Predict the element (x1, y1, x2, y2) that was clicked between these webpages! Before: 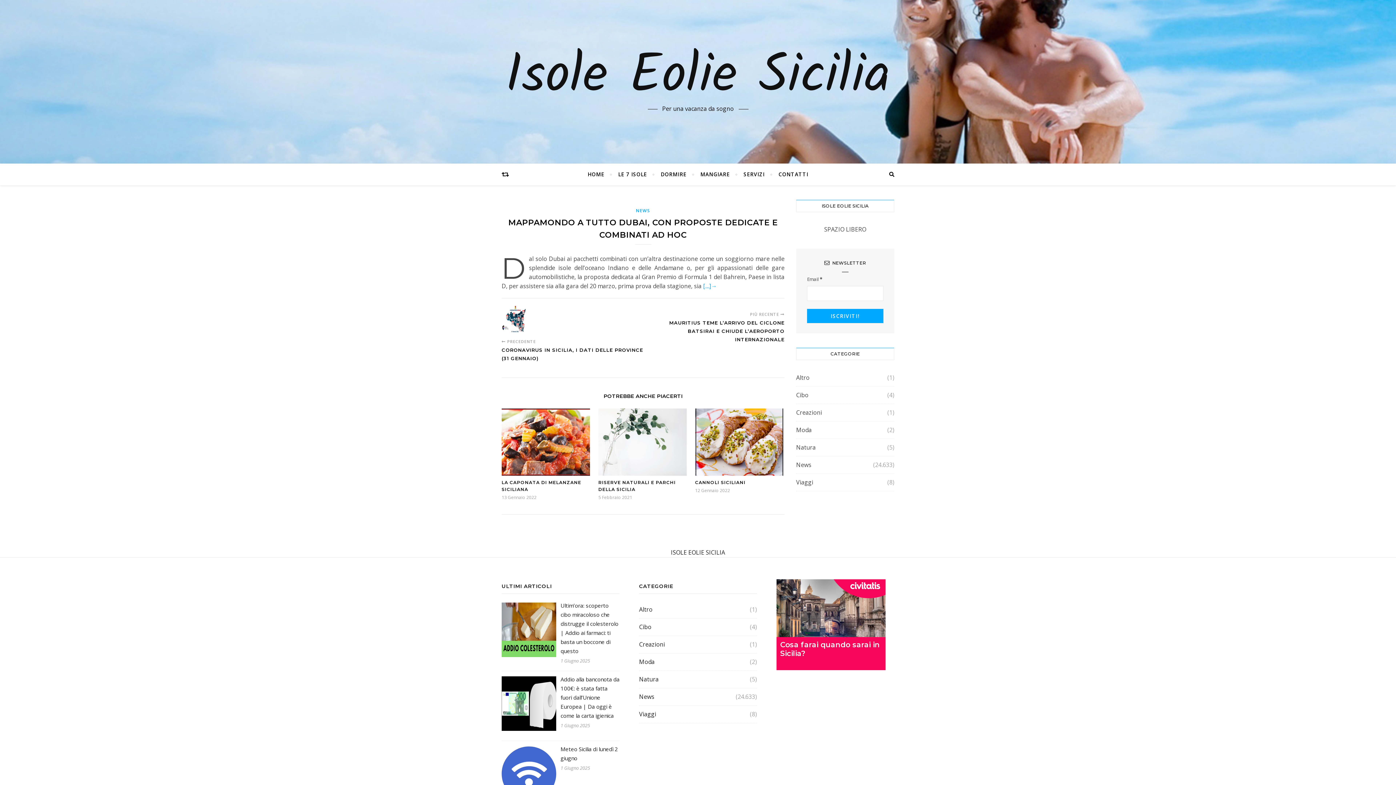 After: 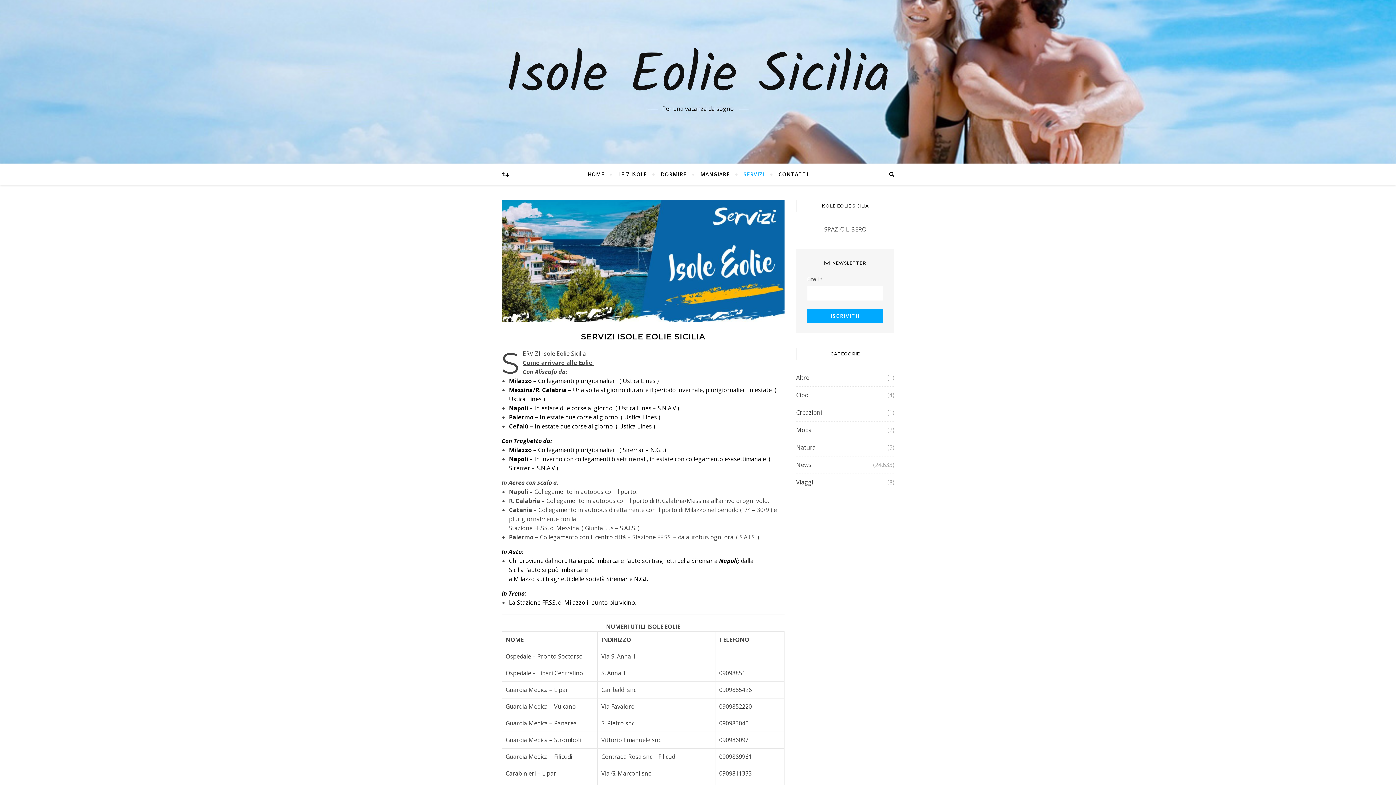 Action: label: SERVIZI bbox: (737, 163, 771, 185)